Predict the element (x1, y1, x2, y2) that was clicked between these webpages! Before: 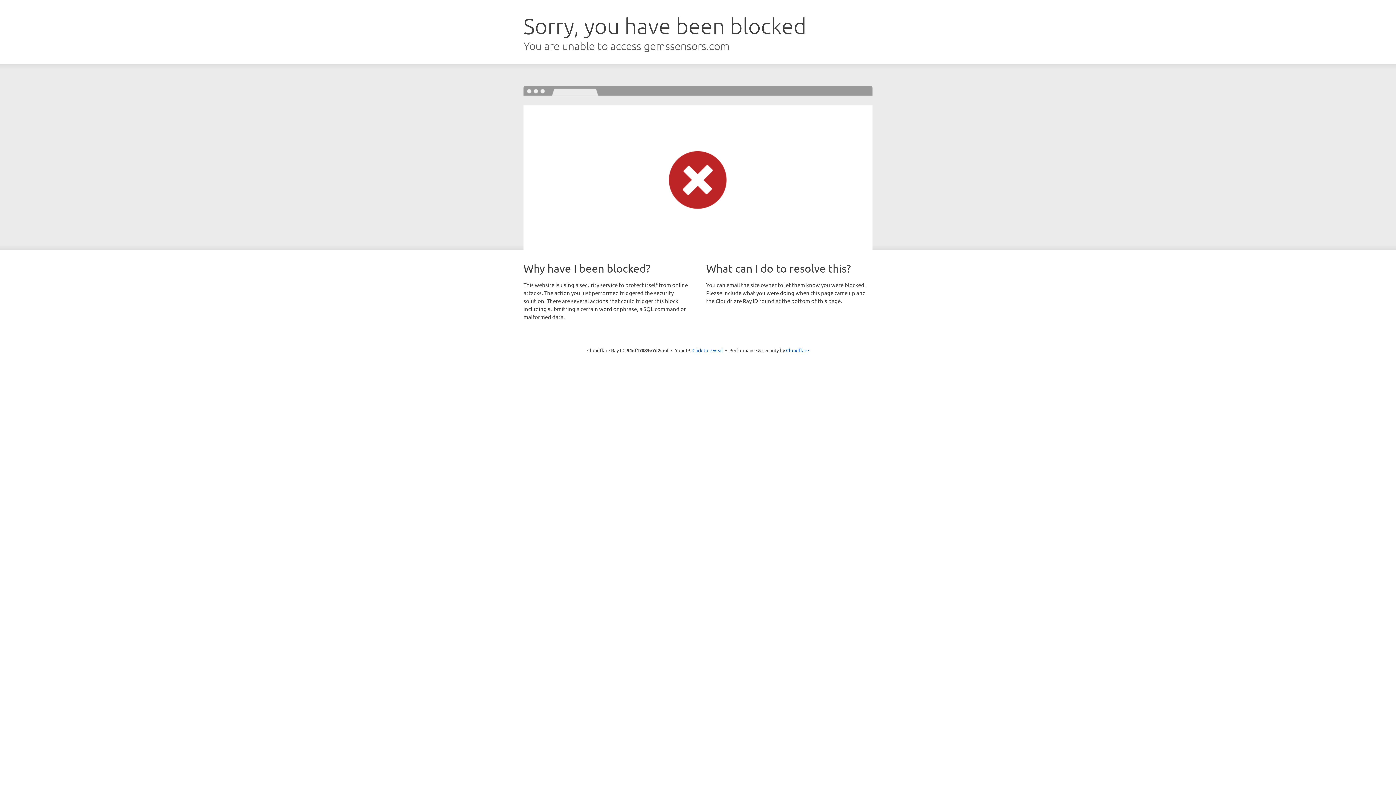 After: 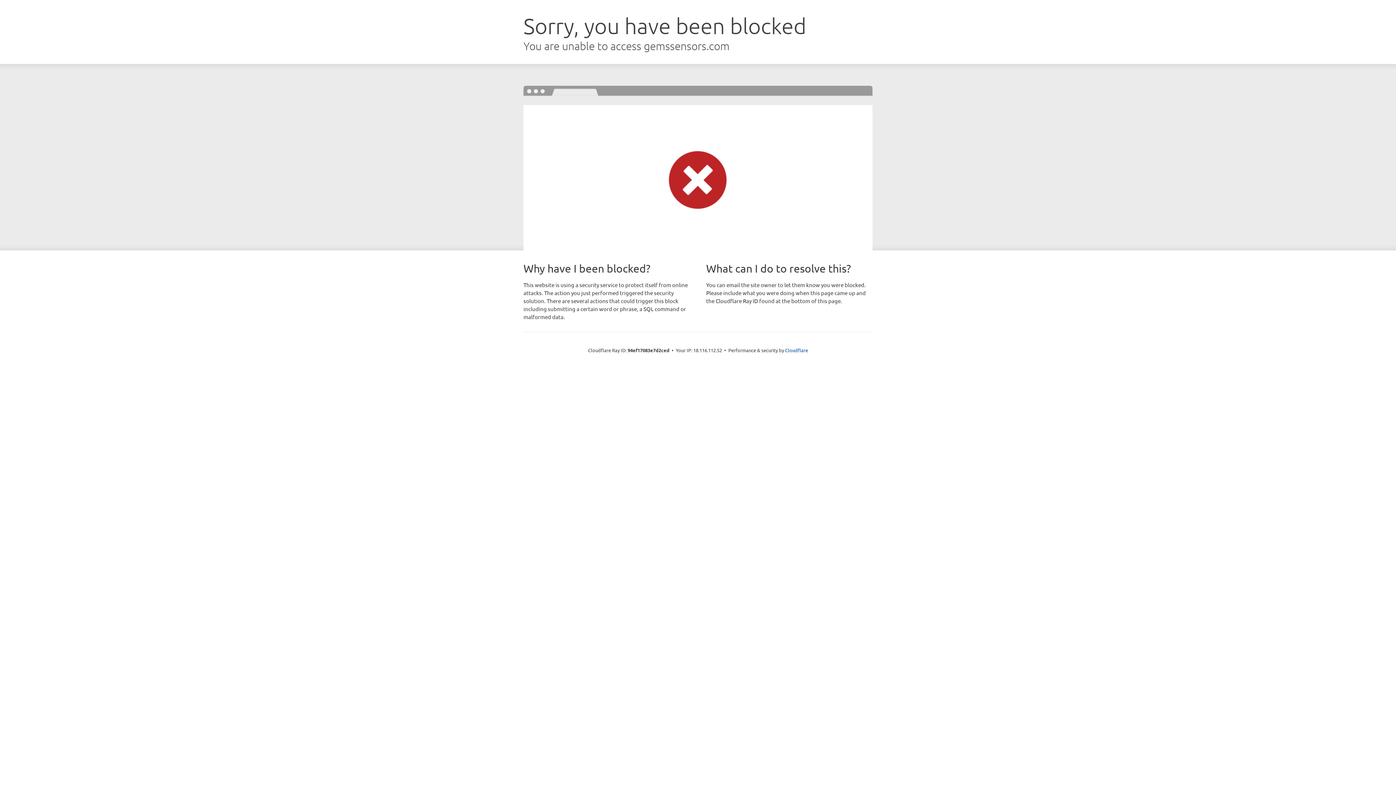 Action: bbox: (692, 346, 723, 353) label: Click to reveal